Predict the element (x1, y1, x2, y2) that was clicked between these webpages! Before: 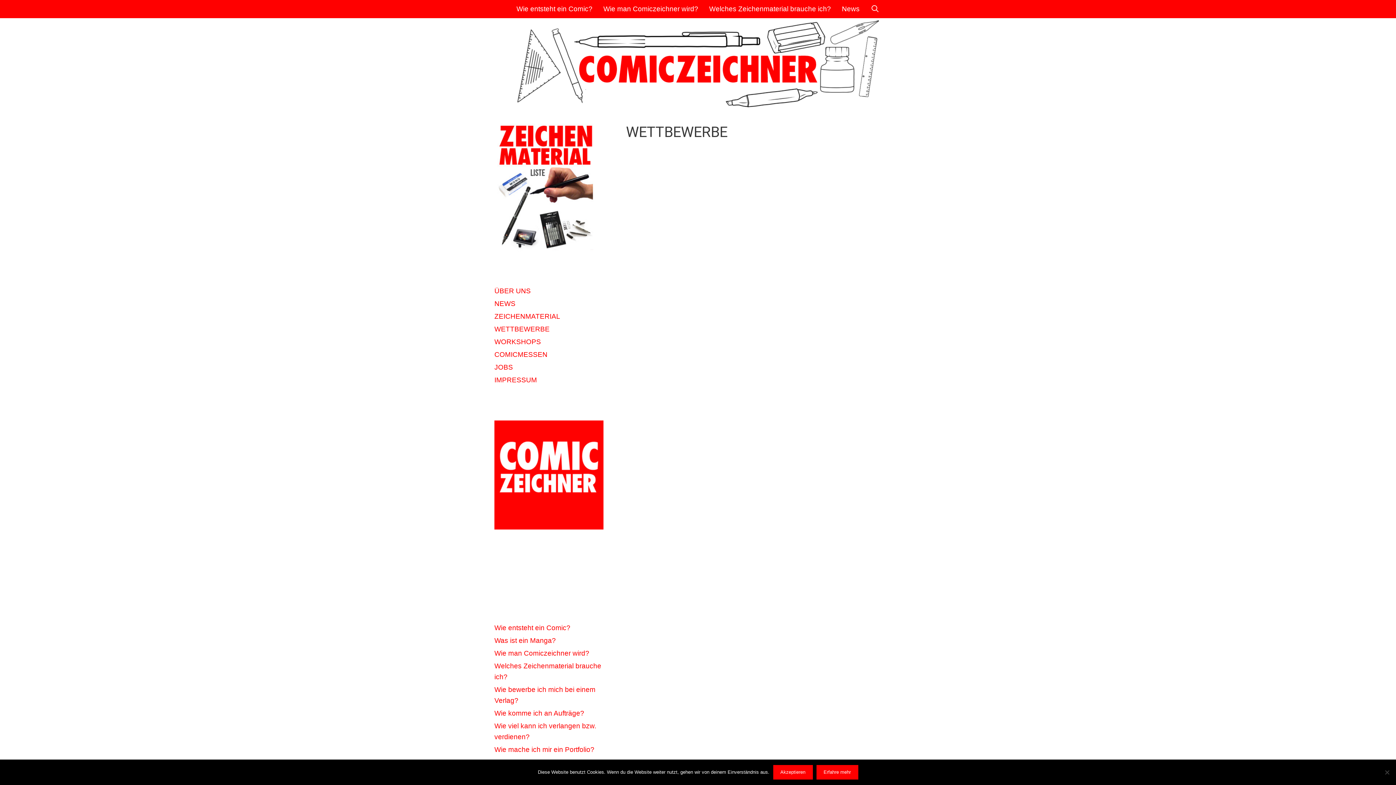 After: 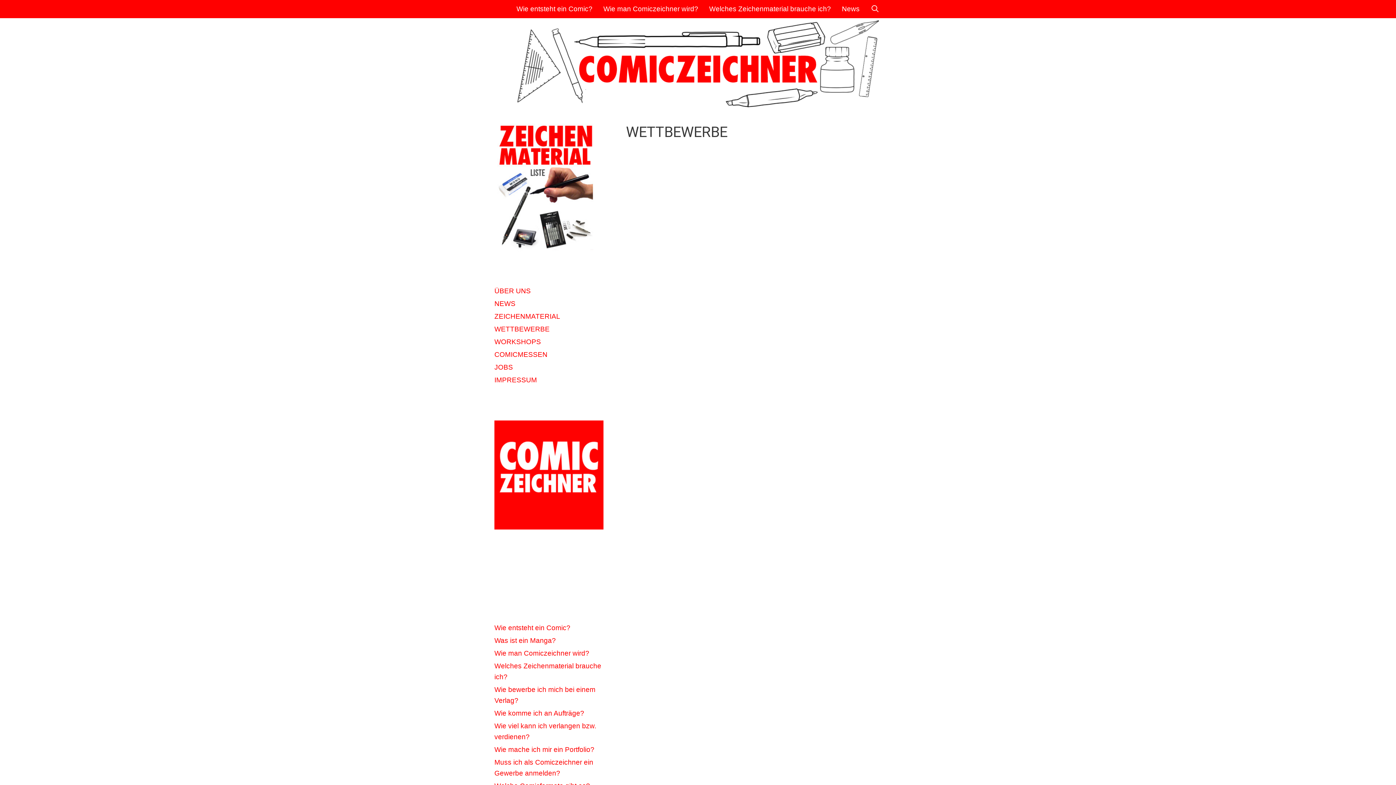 Action: label: Akzeptieren bbox: (773, 765, 812, 780)